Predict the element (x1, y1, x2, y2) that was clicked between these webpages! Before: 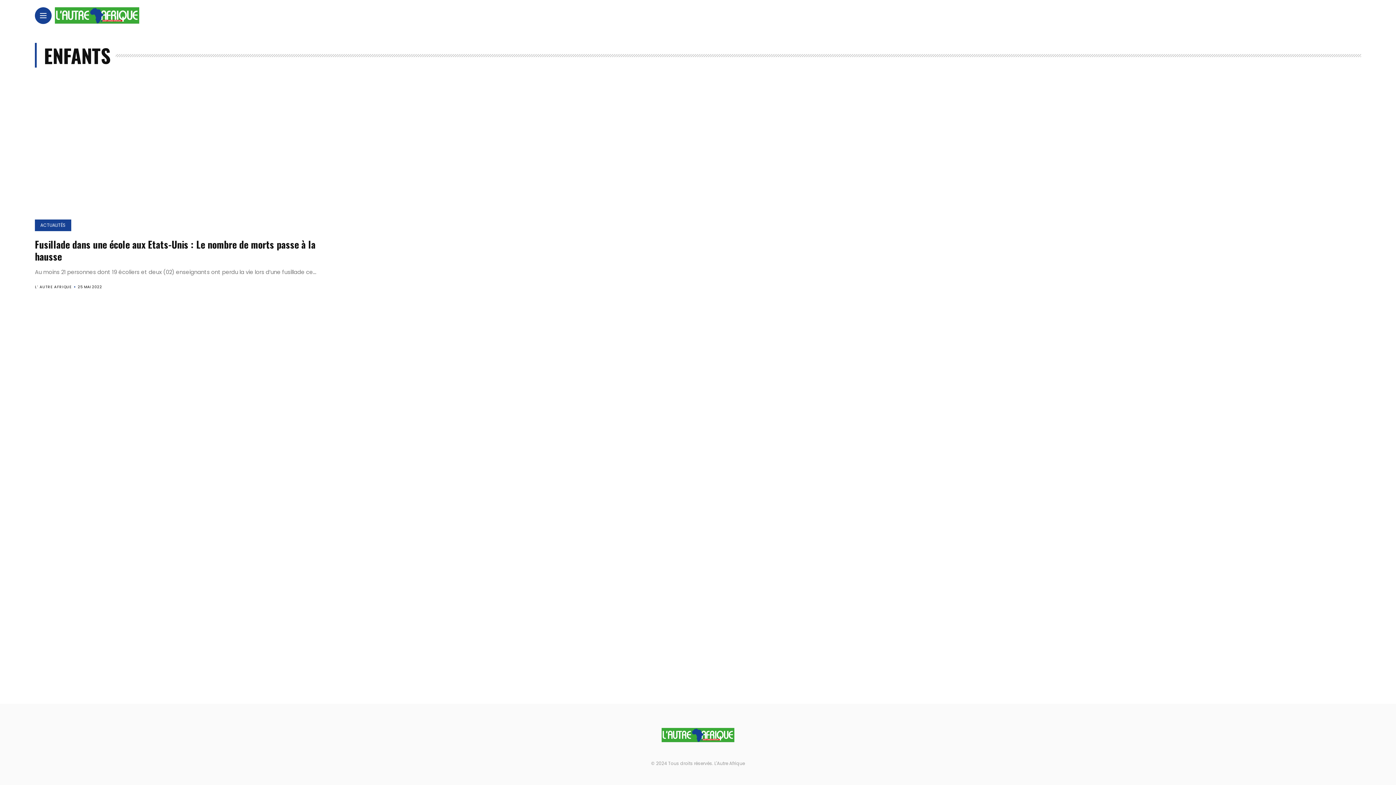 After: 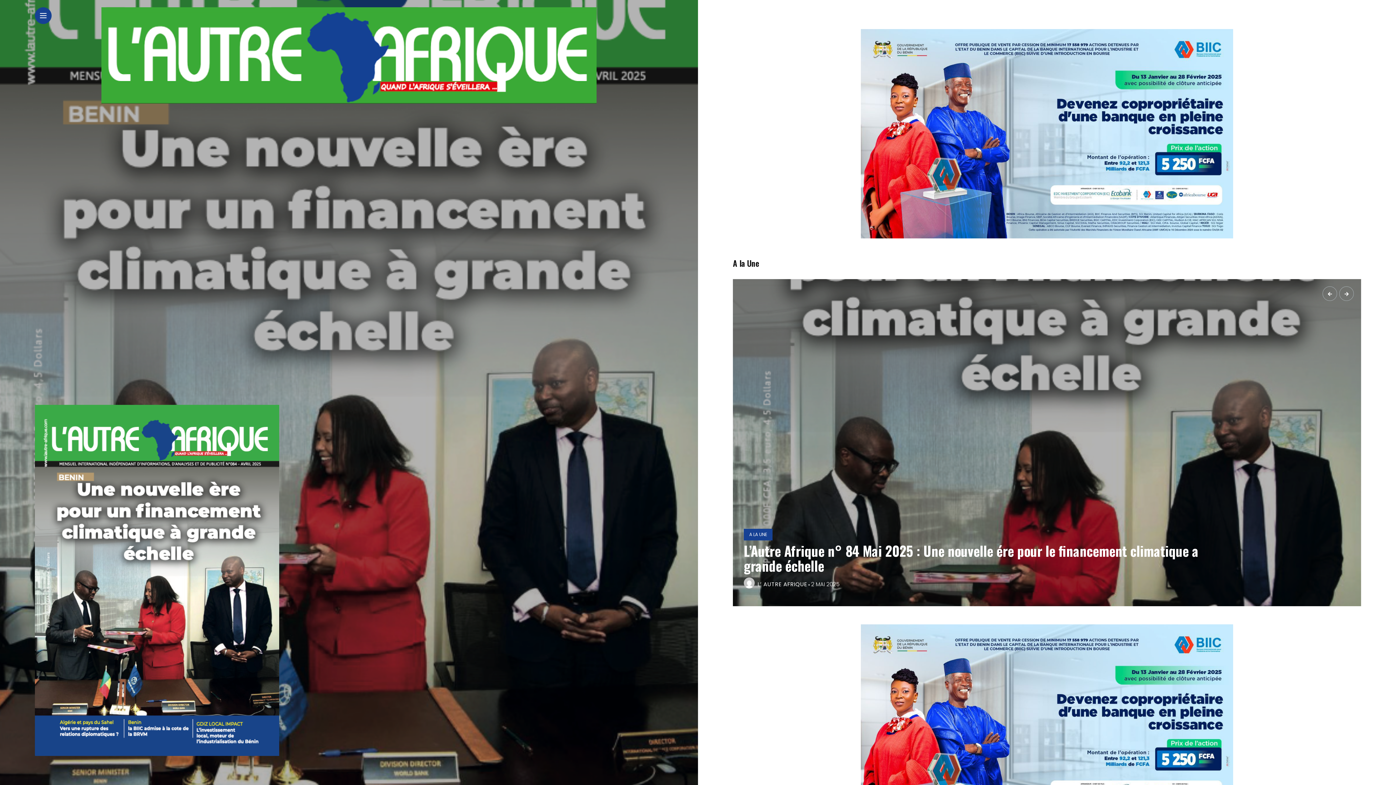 Action: bbox: (661, 722, 734, 746)